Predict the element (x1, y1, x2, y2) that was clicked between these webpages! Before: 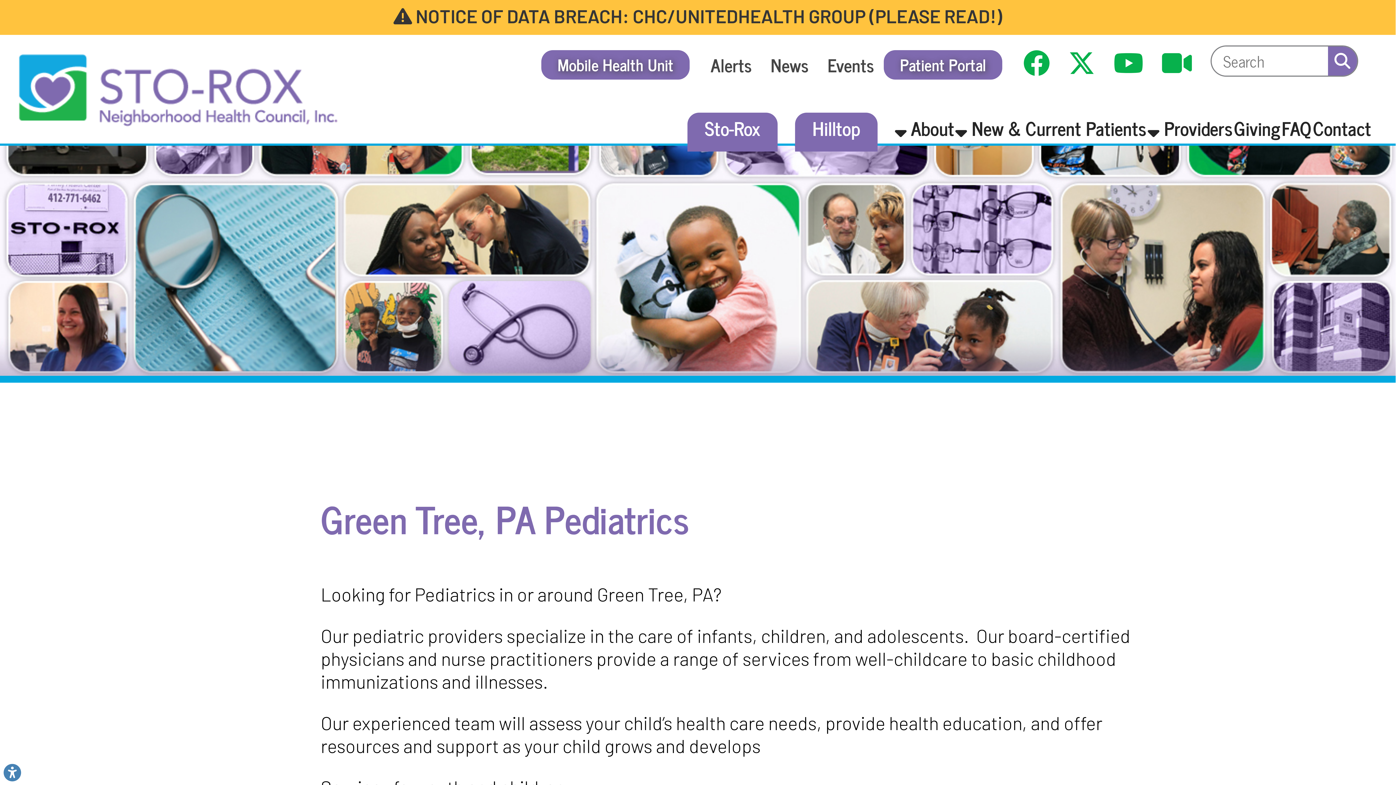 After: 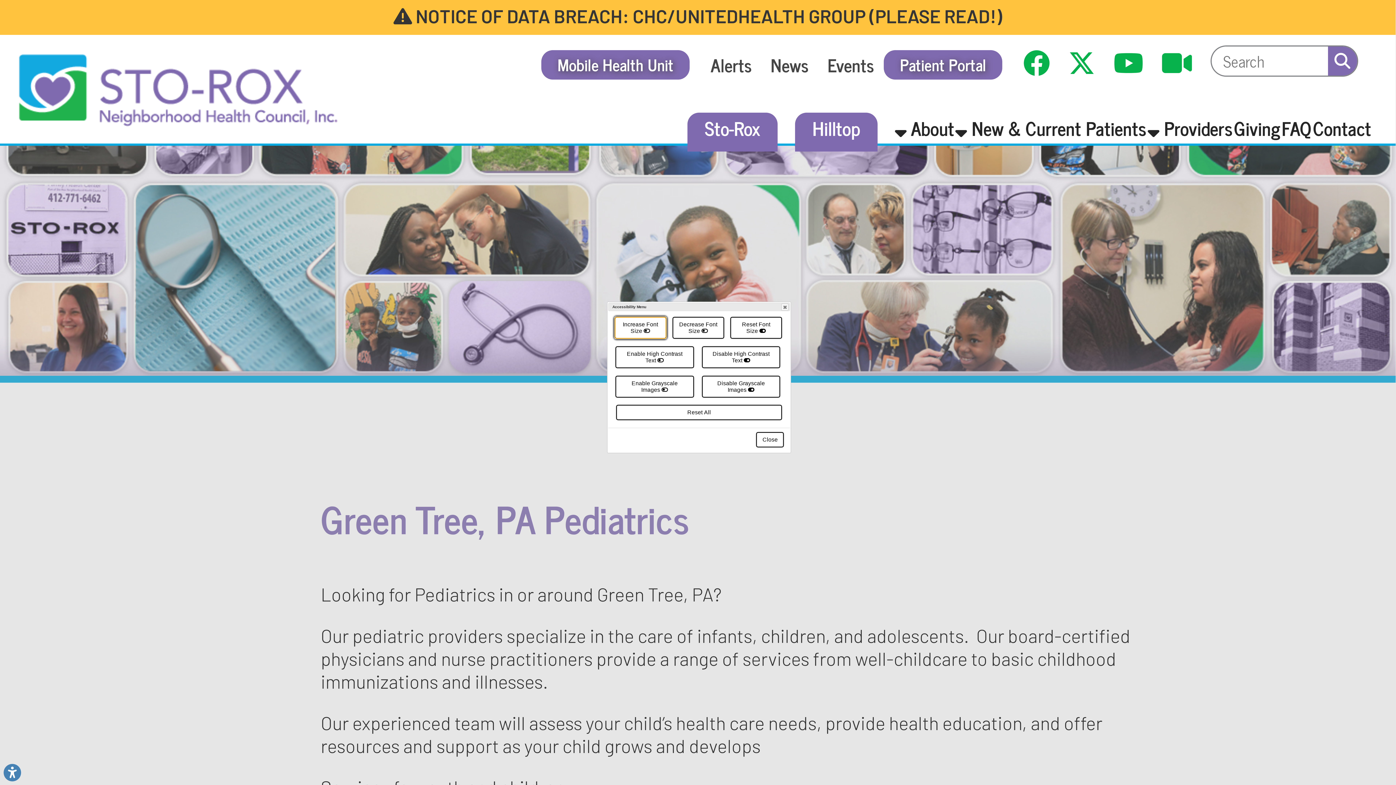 Action: bbox: (3, 764, 21, 781) label: Link to Open Visually Impaired Settings